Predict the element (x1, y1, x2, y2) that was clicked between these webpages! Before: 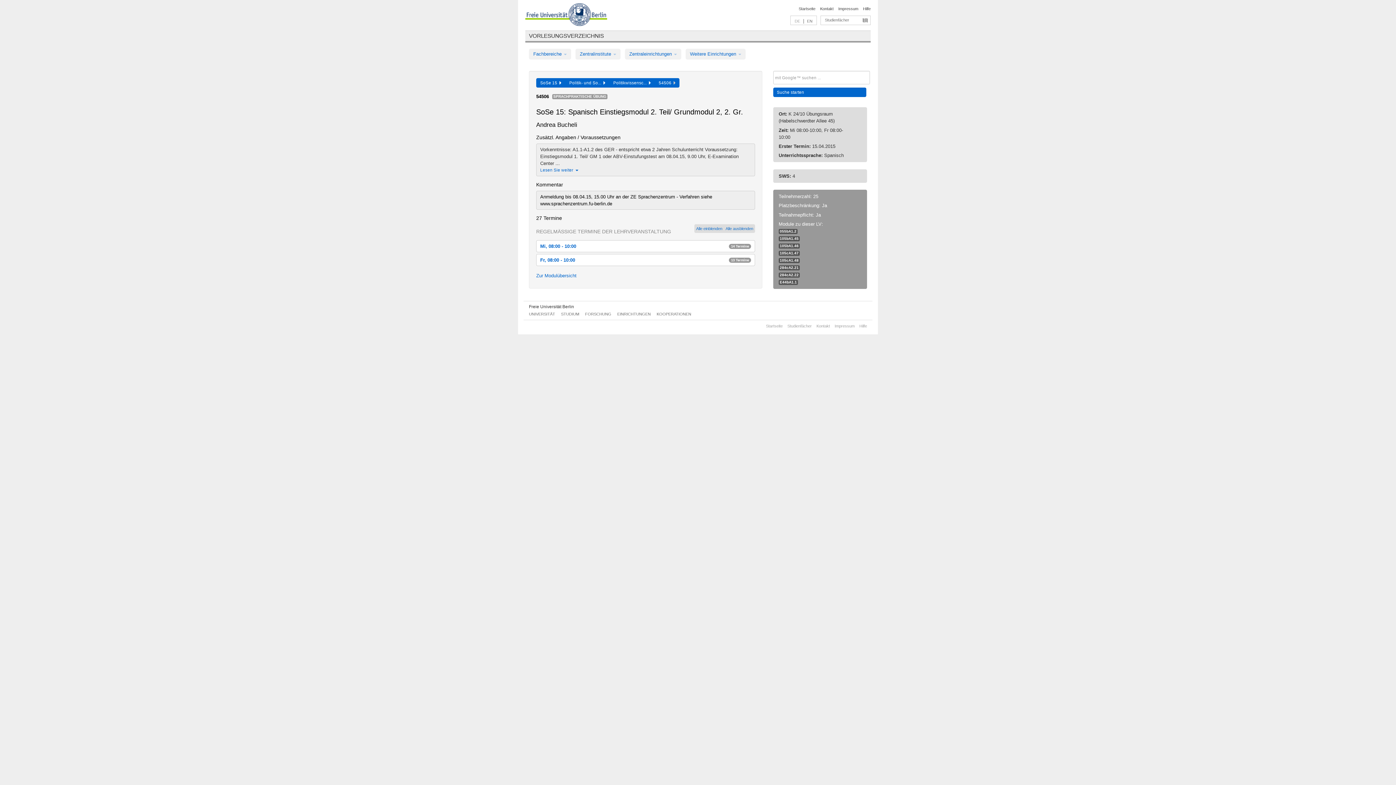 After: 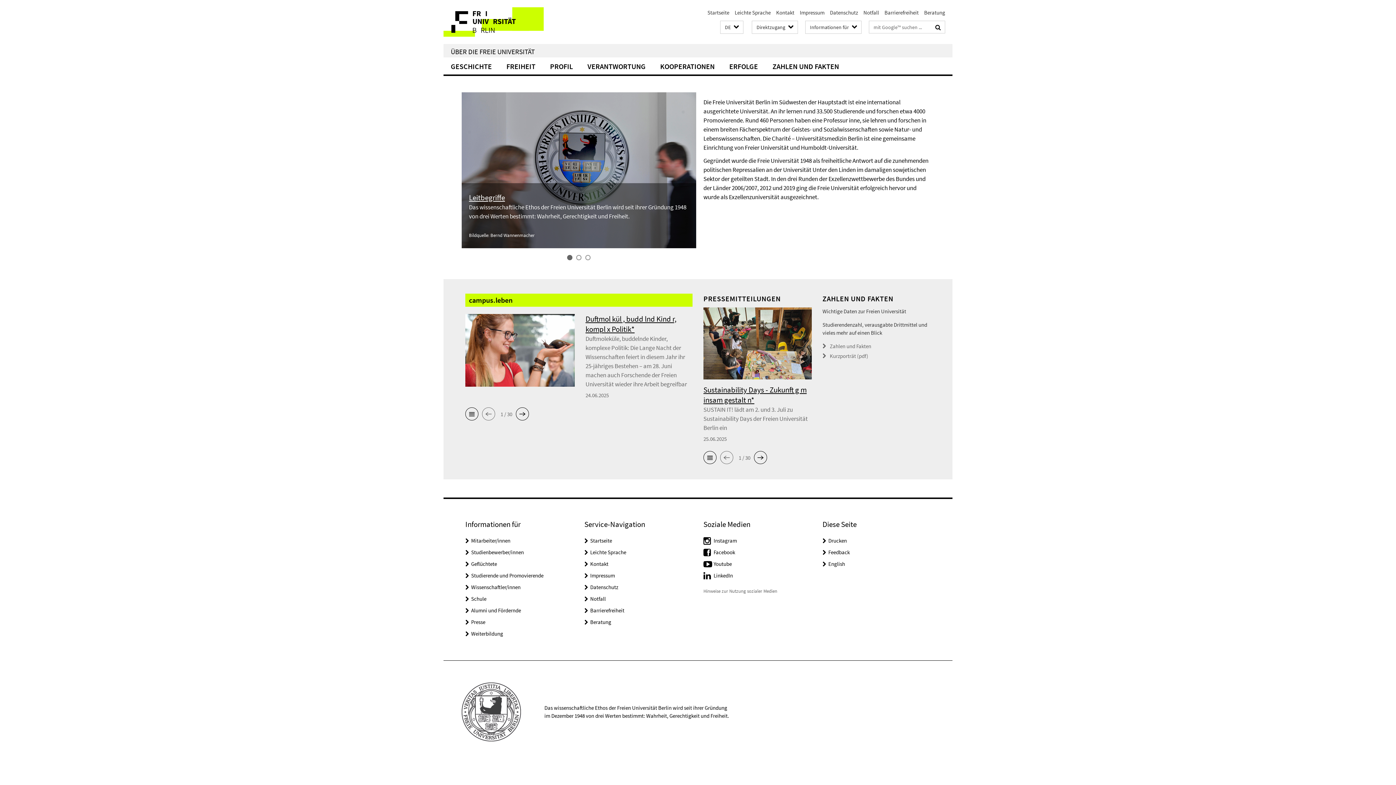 Action: label: UNIVERSITÄT bbox: (529, 312, 555, 316)